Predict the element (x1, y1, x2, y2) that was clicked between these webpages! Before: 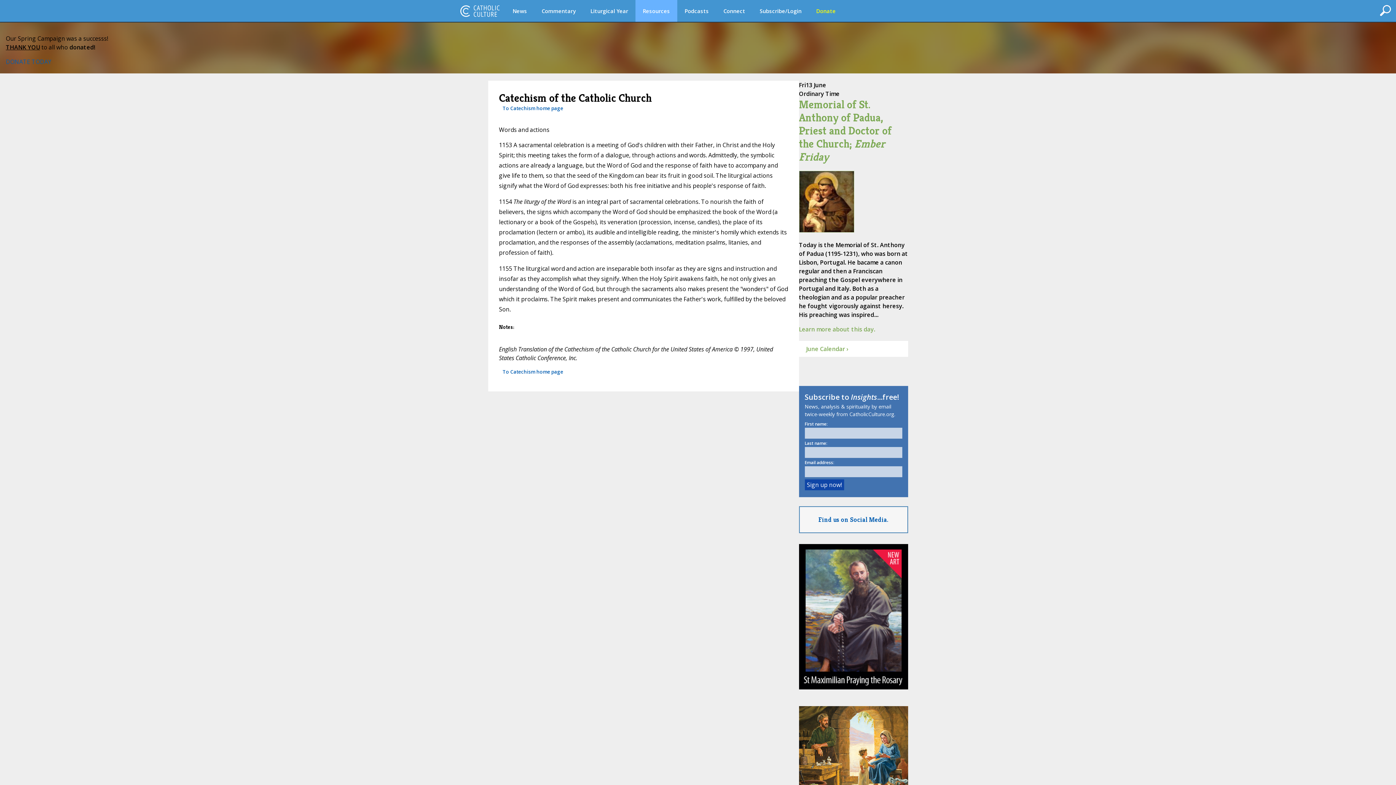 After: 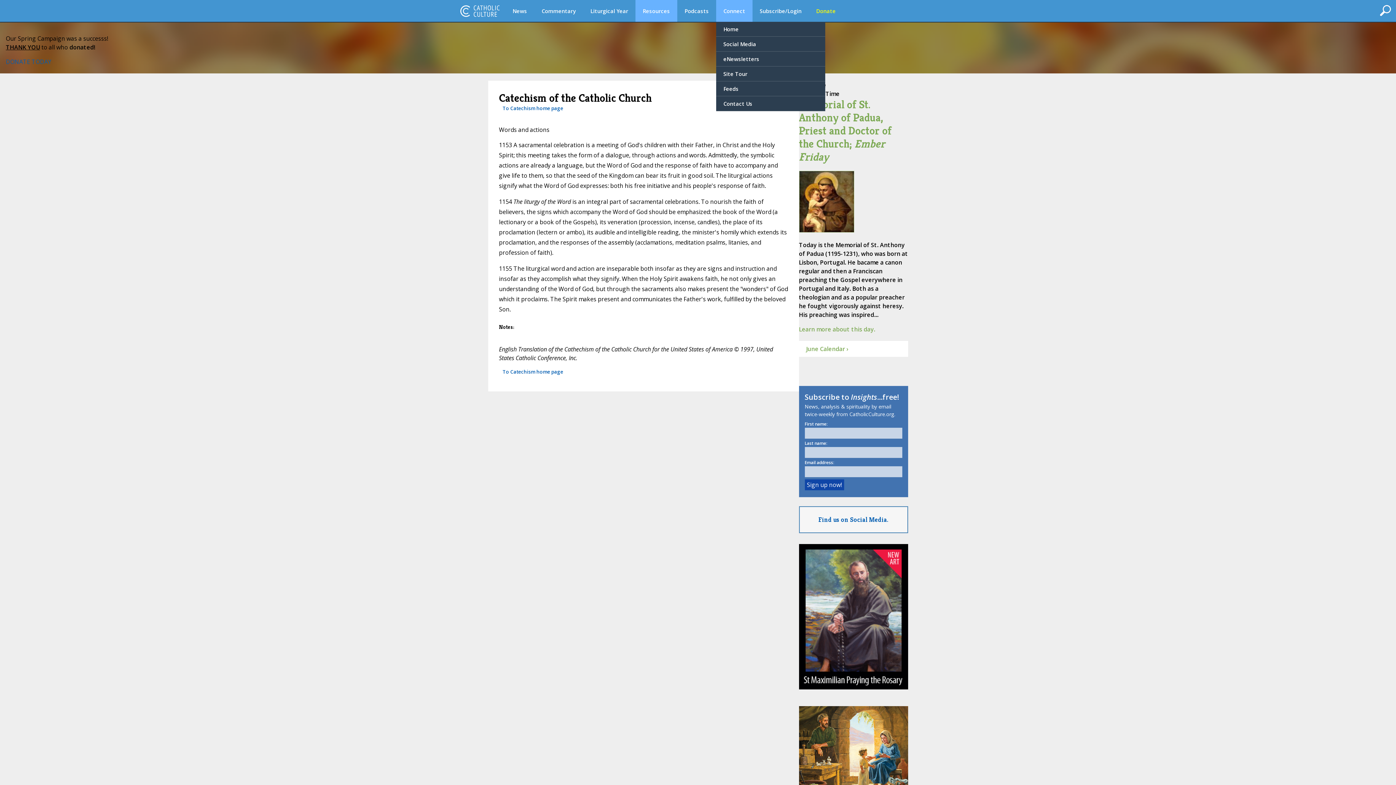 Action: bbox: (716, 0, 752, 21) label: Connect